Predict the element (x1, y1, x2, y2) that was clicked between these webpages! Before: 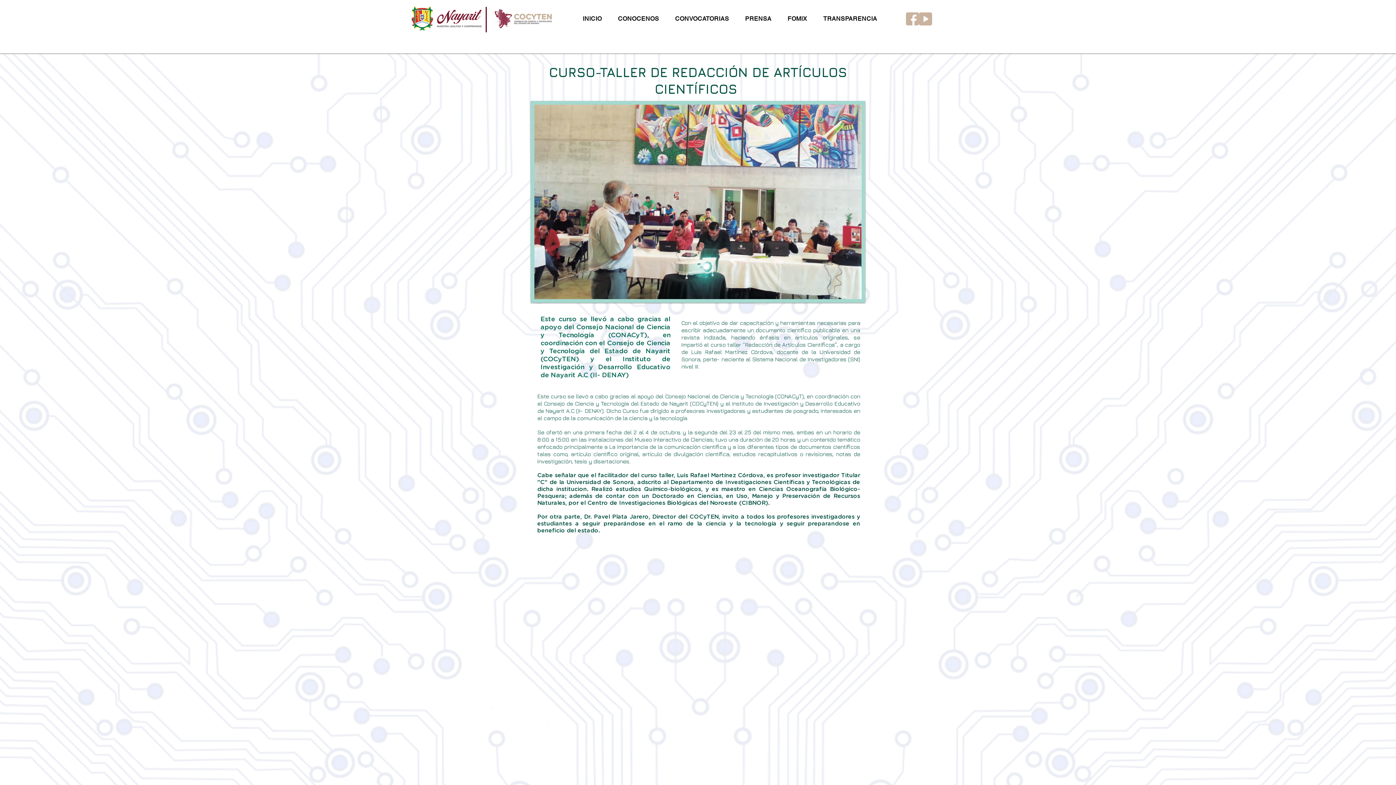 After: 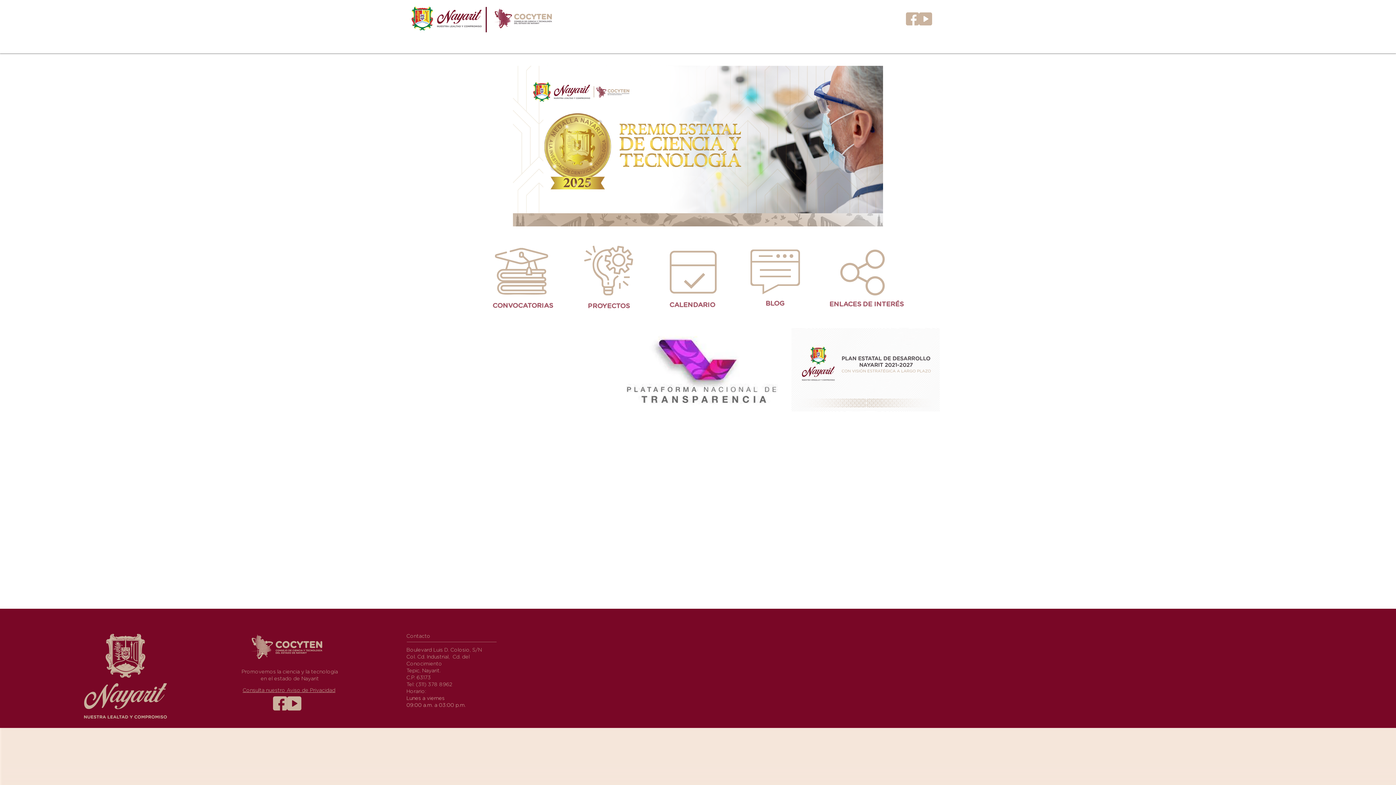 Action: bbox: (490, 5, 563, 31)